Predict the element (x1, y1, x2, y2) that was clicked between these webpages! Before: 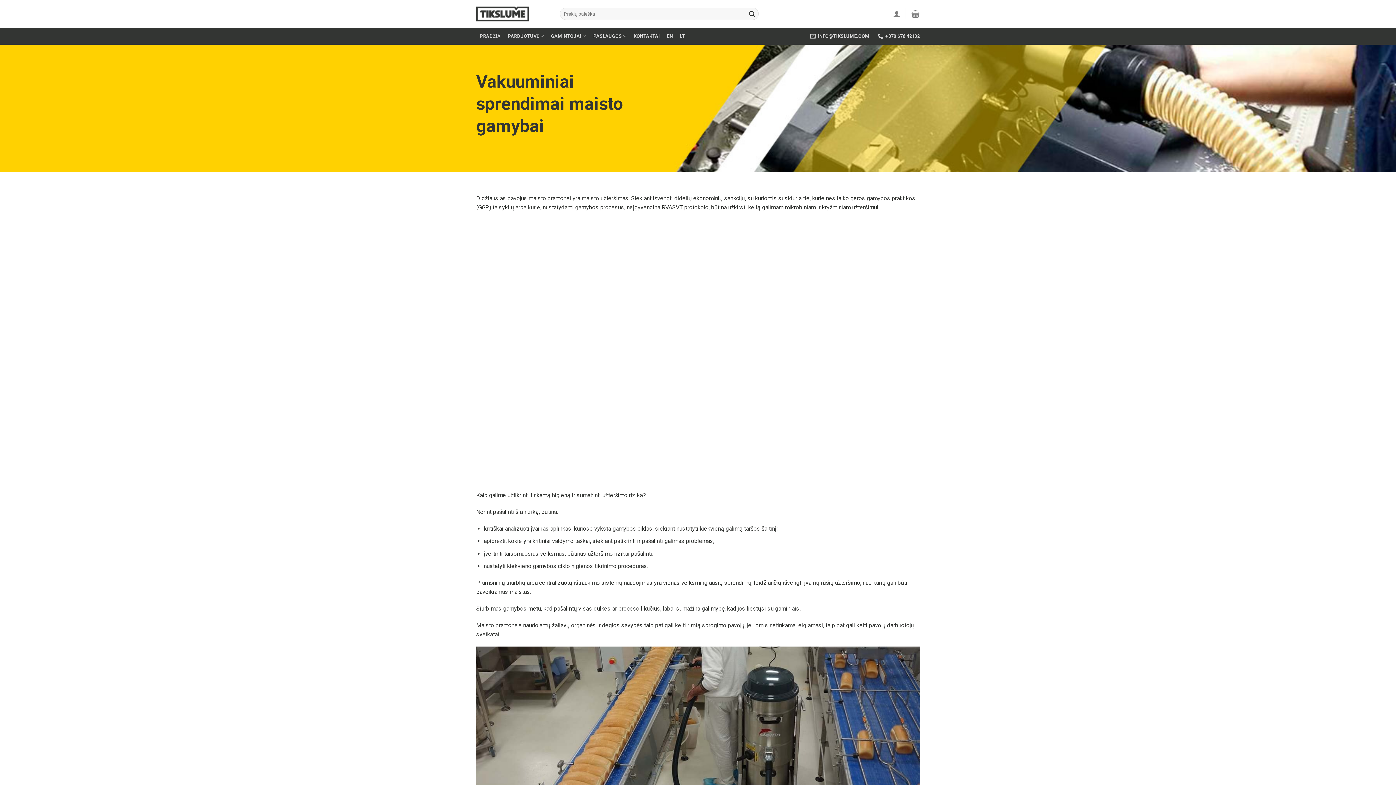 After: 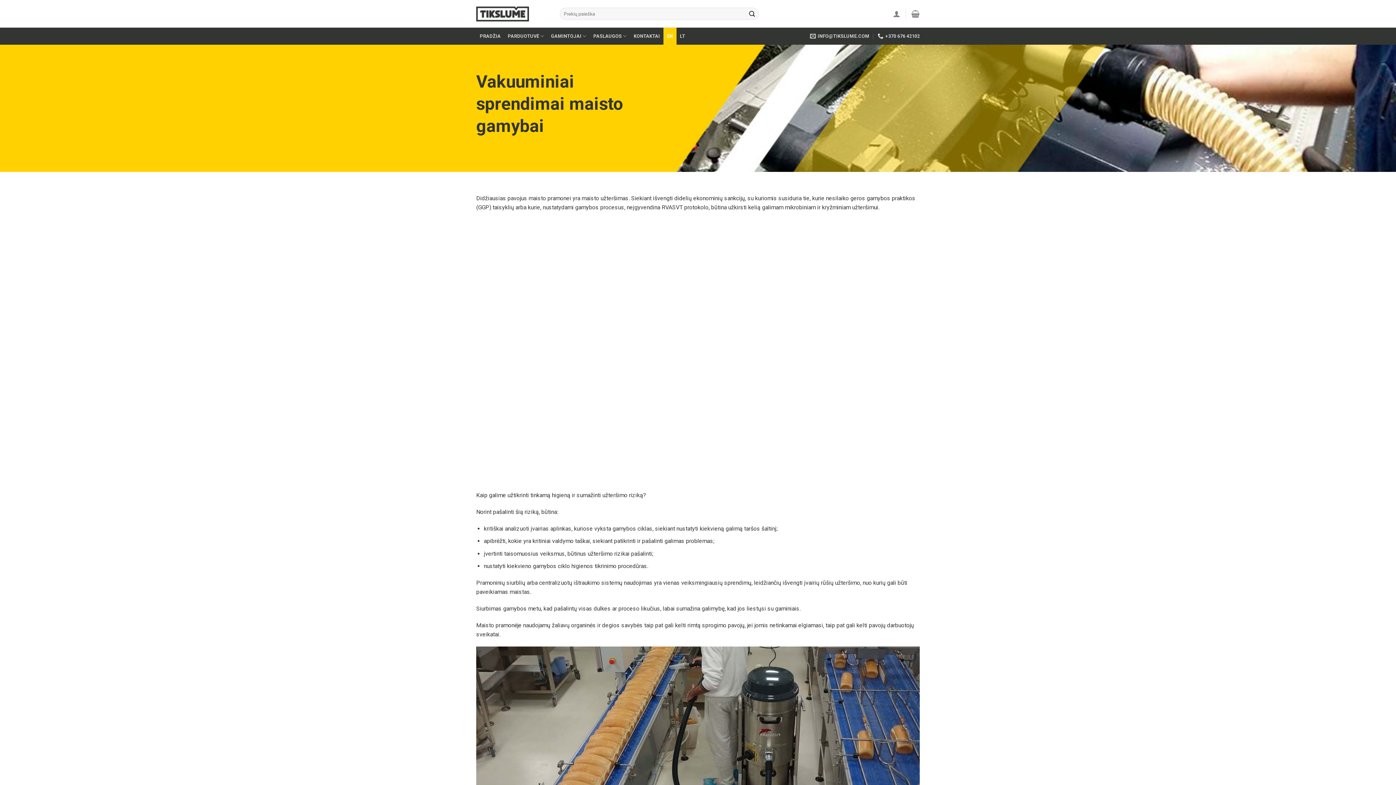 Action: bbox: (663, 27, 676, 44) label: EN